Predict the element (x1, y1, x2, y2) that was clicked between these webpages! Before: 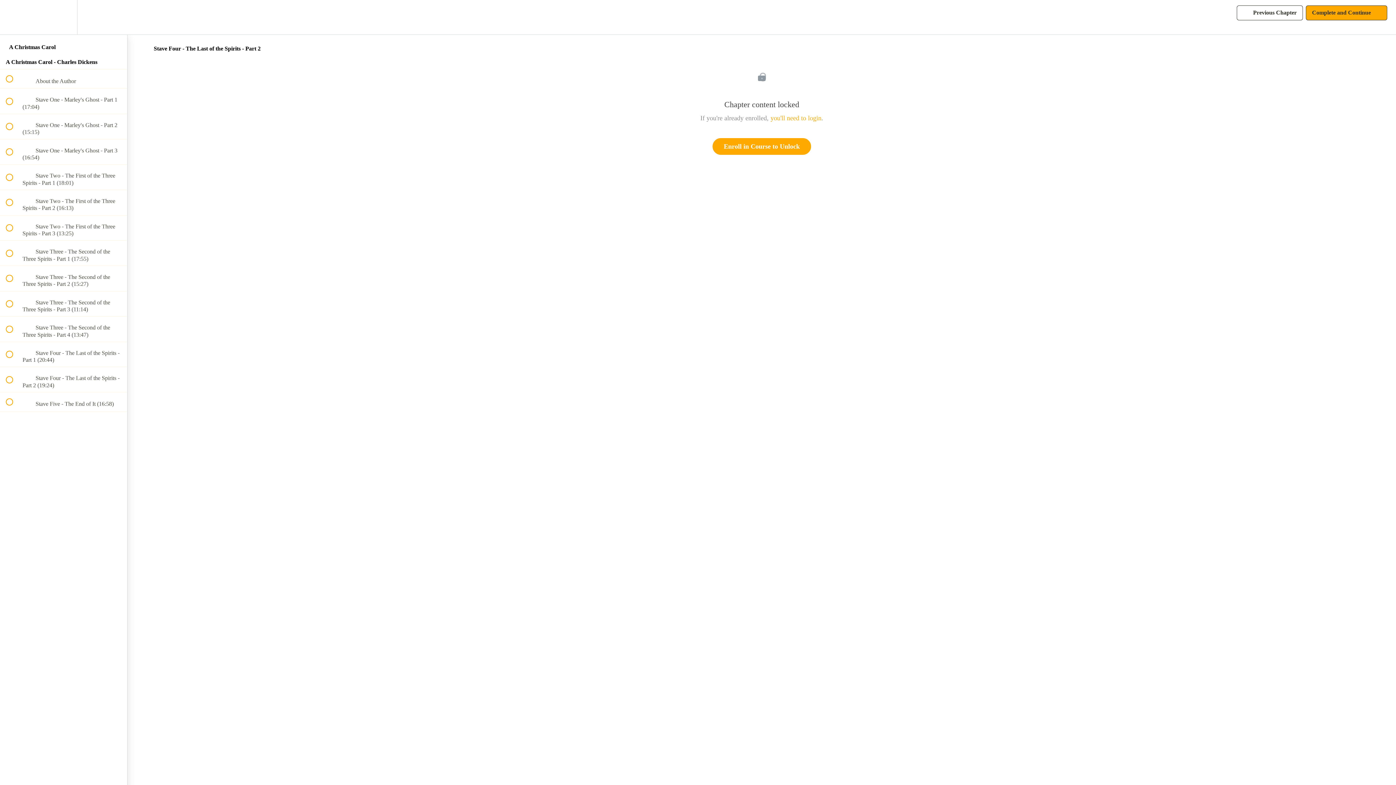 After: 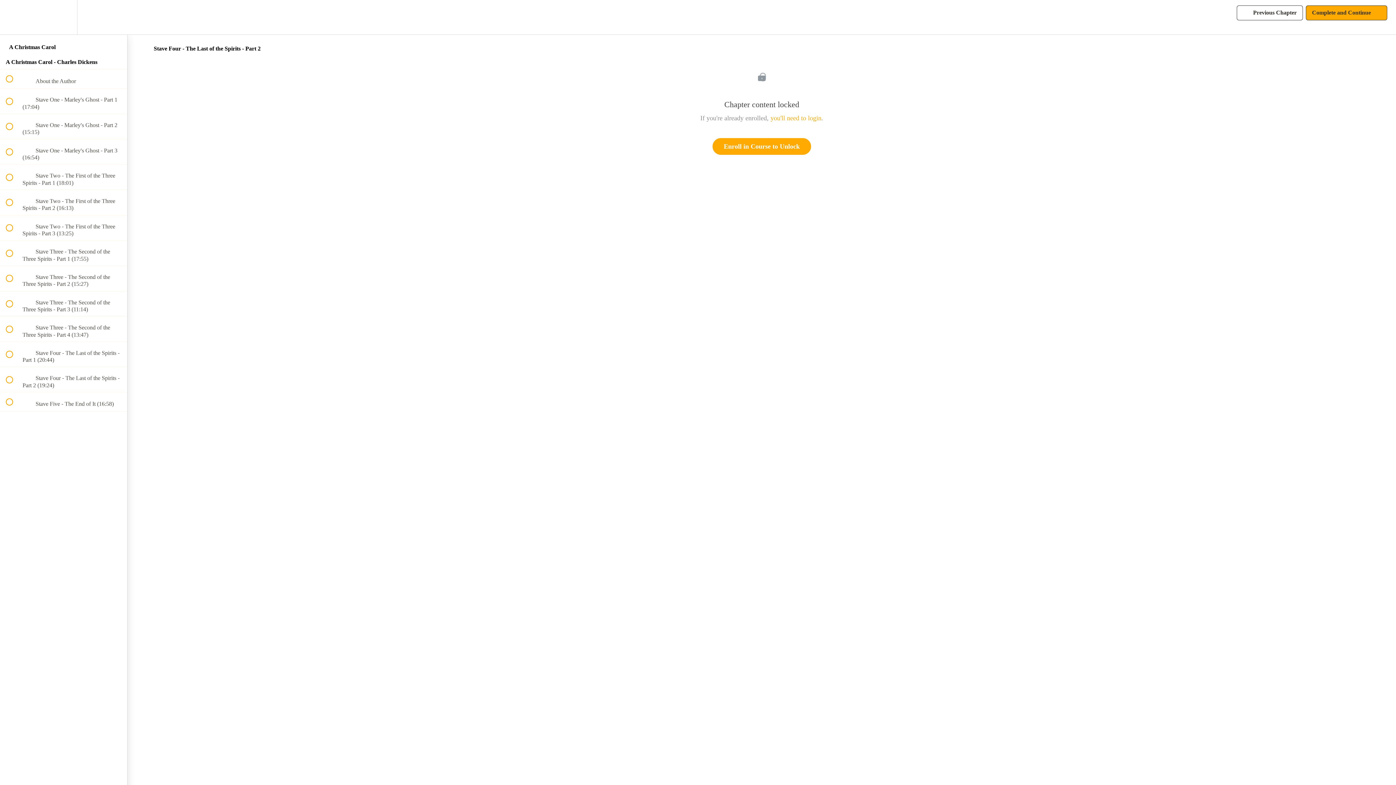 Action: bbox: (50, 0, 76, 34) label: Settings Menu